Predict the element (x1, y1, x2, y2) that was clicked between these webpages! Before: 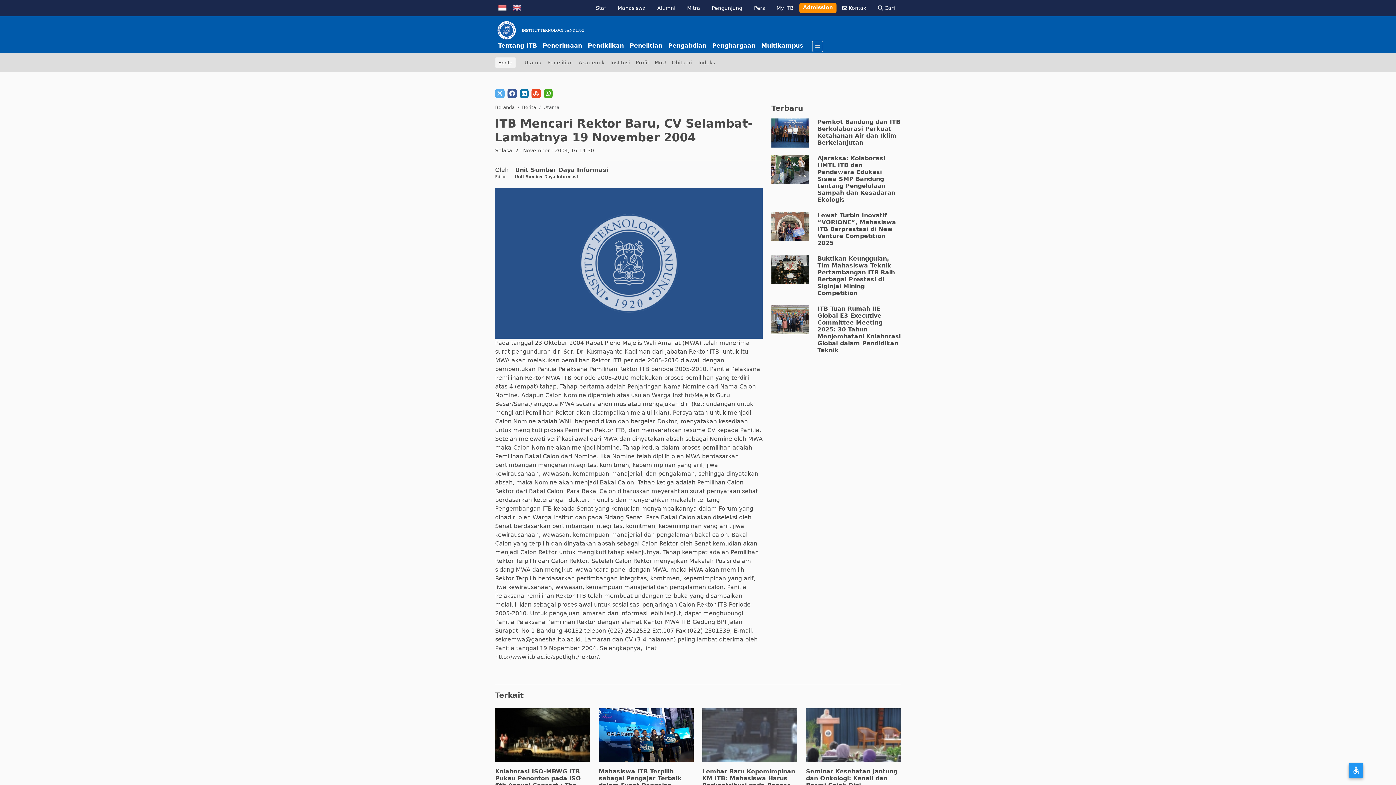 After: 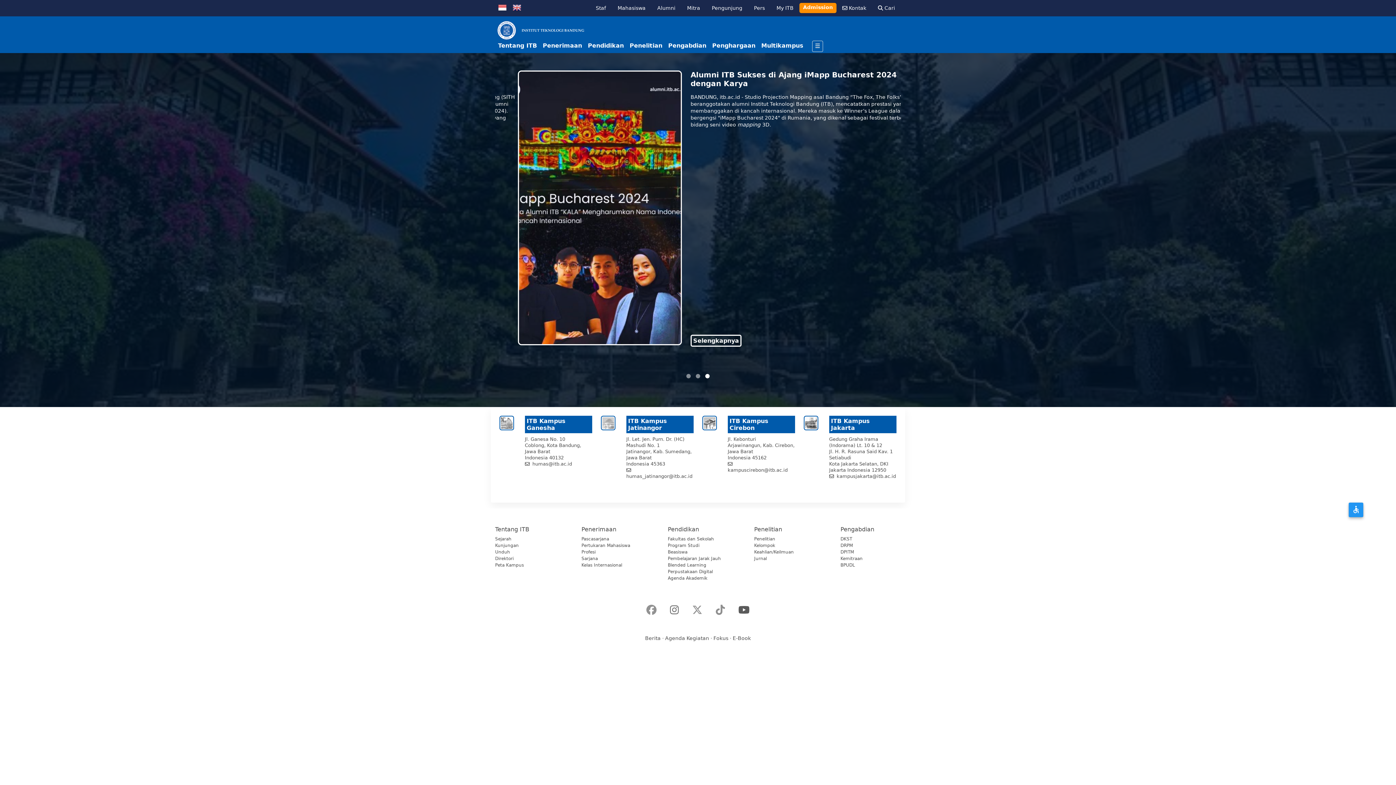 Action: bbox: (651, 1, 681, 14) label: Alumni